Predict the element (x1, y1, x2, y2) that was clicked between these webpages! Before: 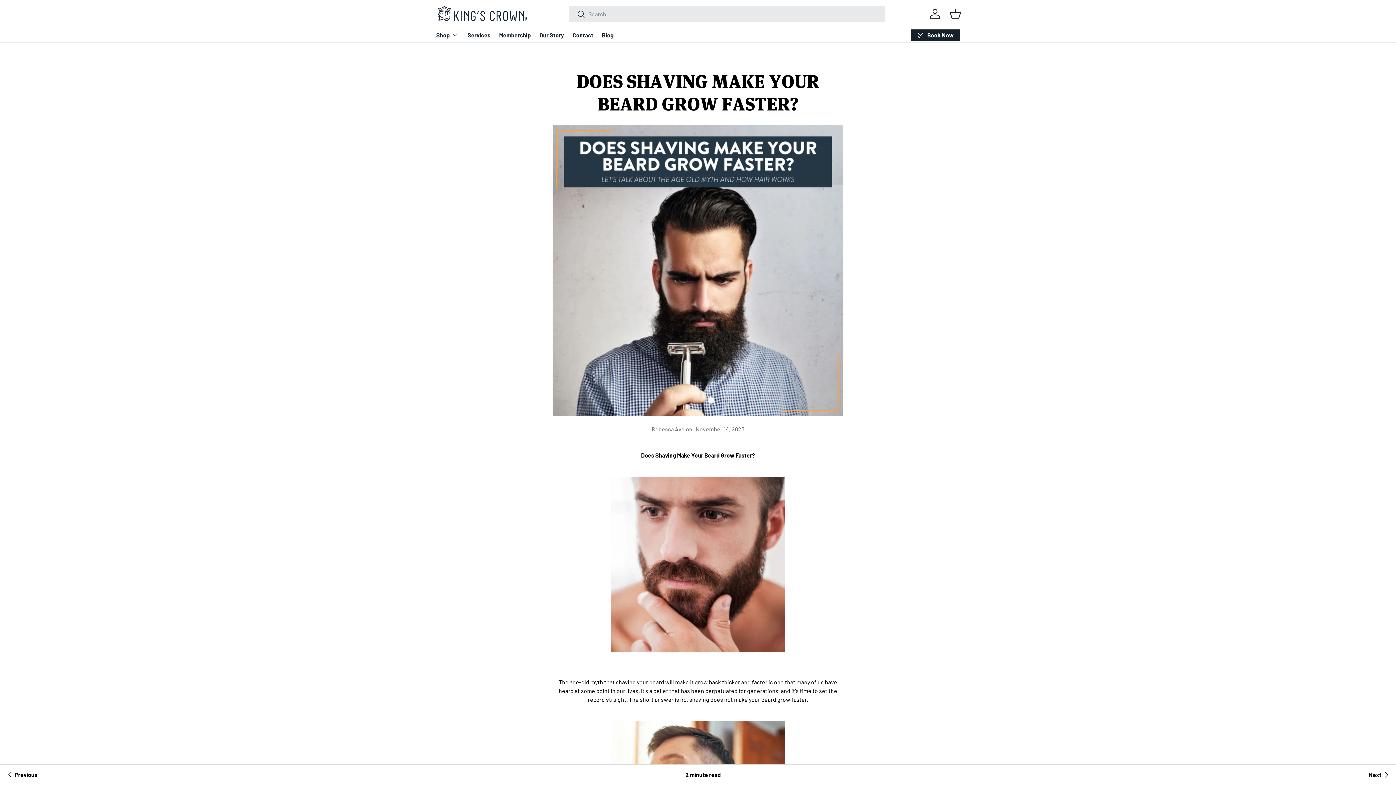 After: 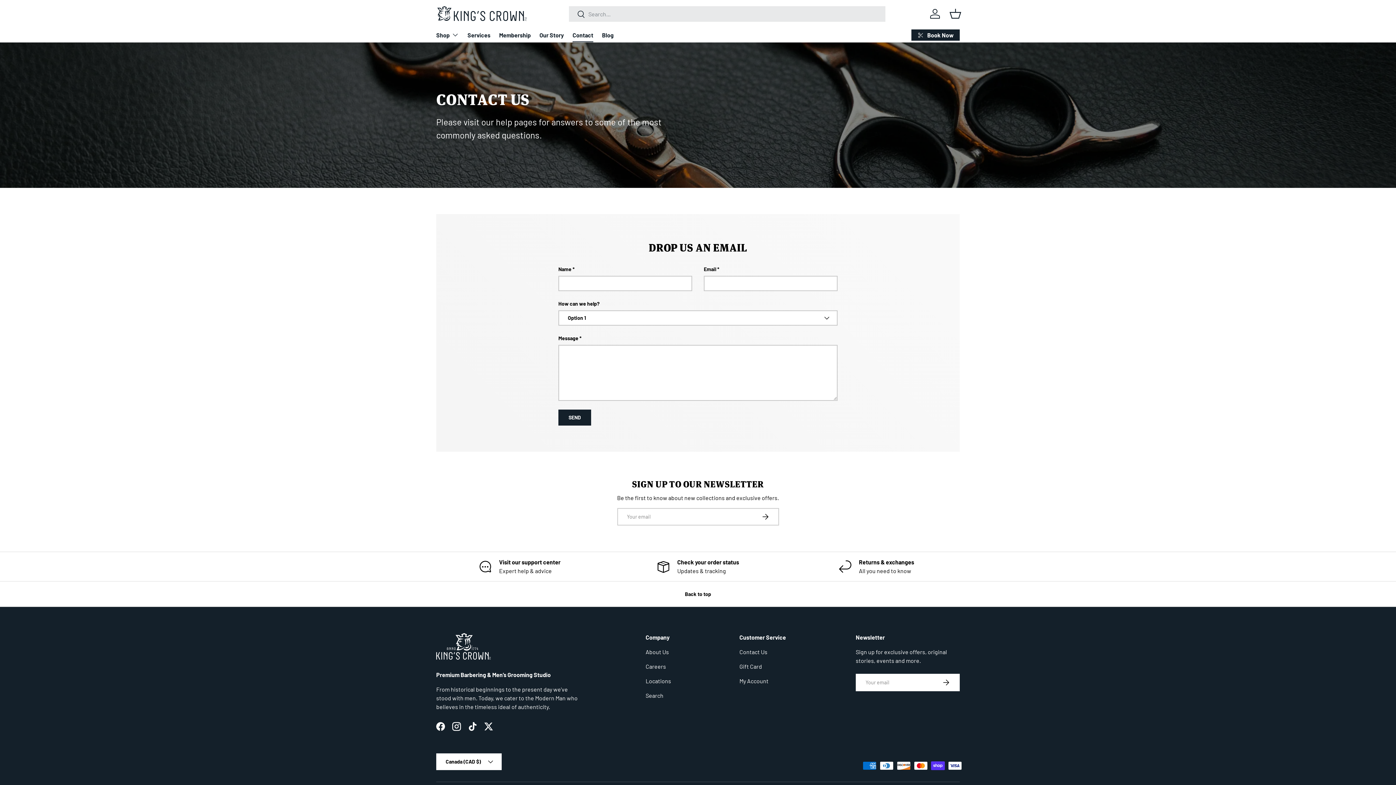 Action: label: Contact bbox: (572, 28, 593, 42)